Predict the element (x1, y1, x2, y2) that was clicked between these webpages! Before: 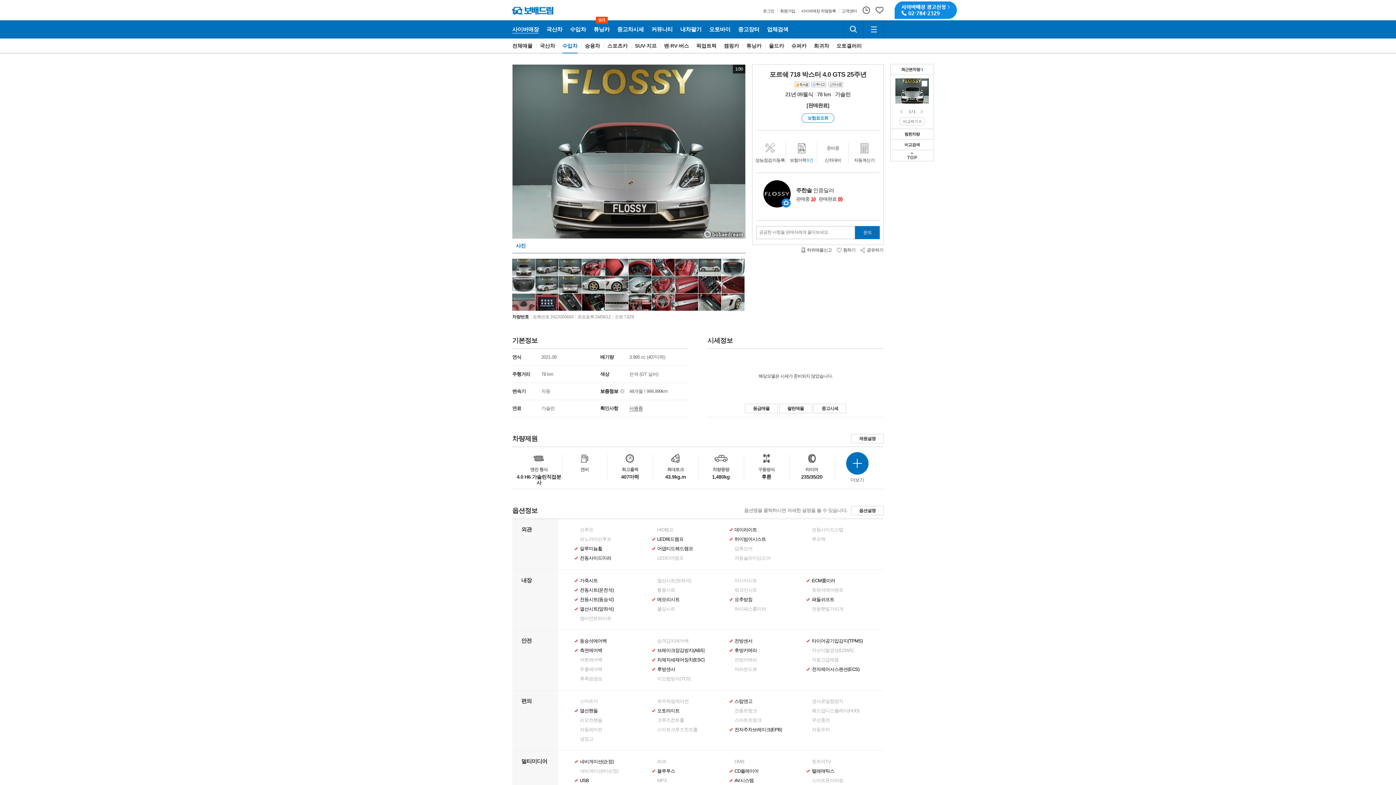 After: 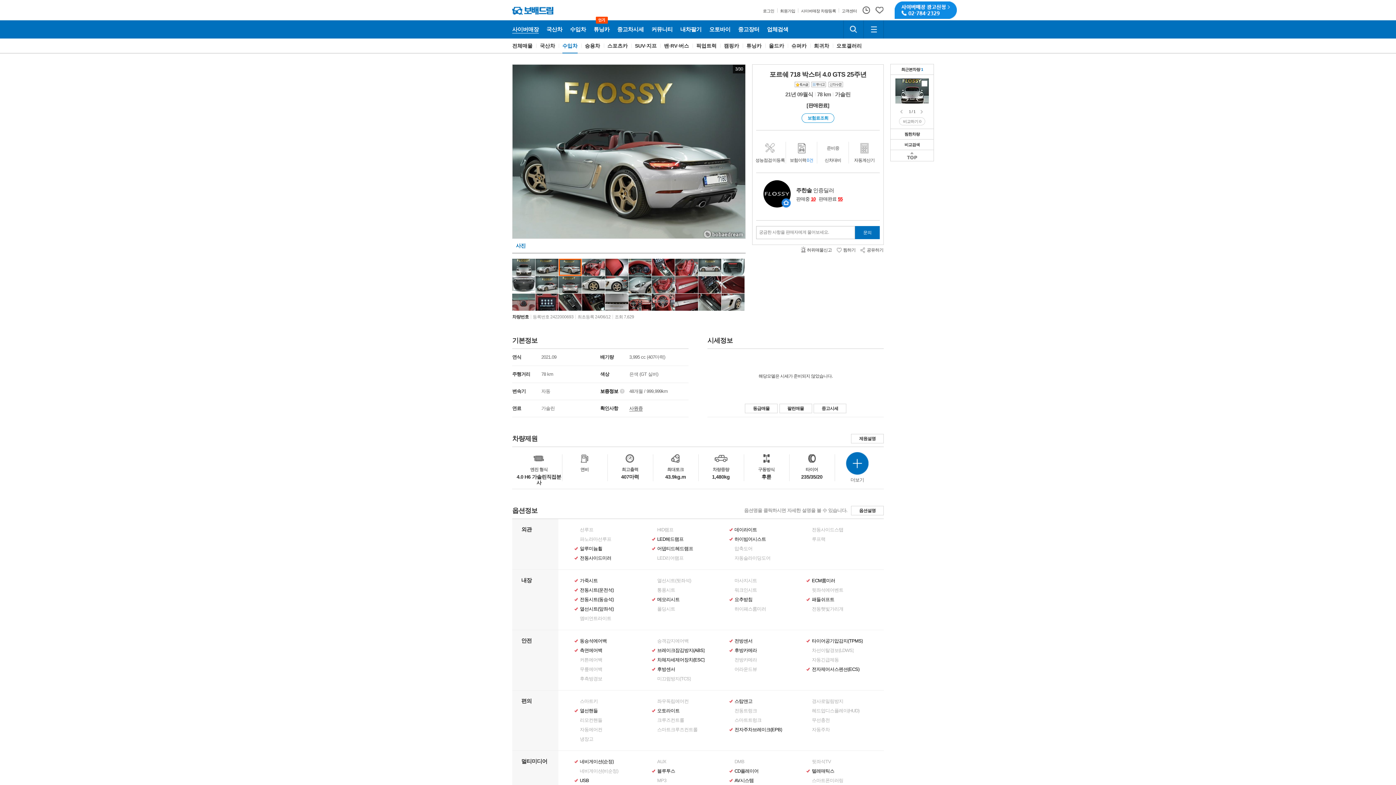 Action: bbox: (558, 258, 581, 276)